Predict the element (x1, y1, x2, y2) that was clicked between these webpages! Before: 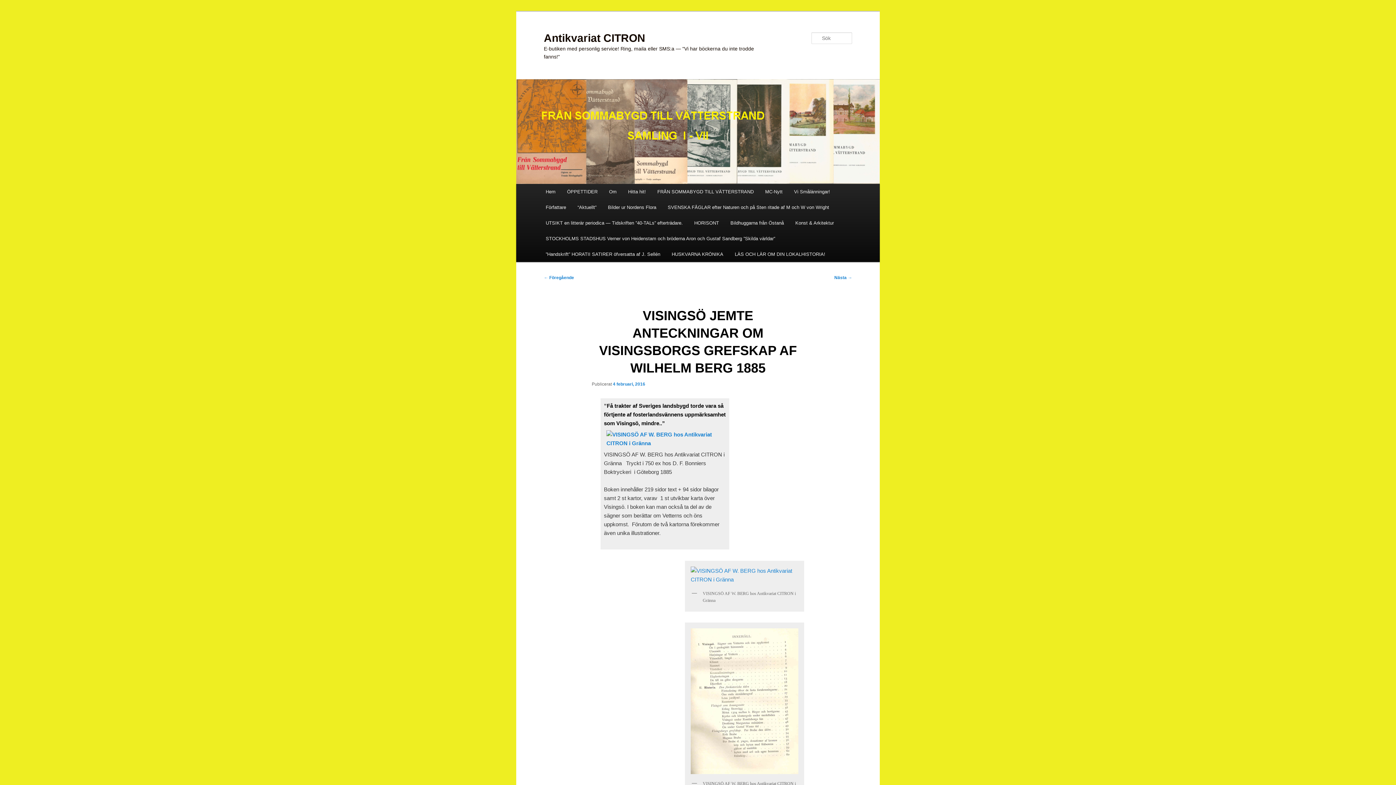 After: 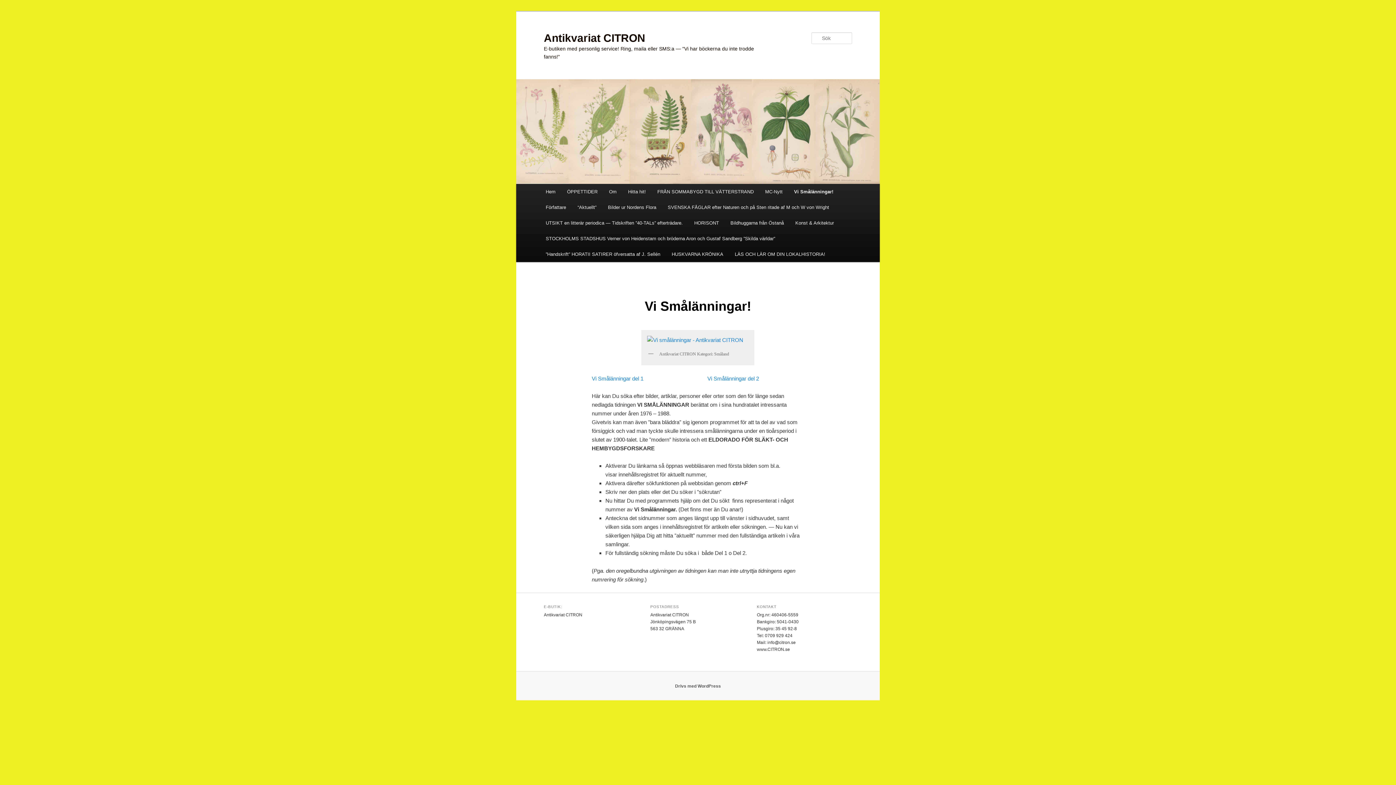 Action: label: Vi Smålänningar! bbox: (788, 184, 835, 199)